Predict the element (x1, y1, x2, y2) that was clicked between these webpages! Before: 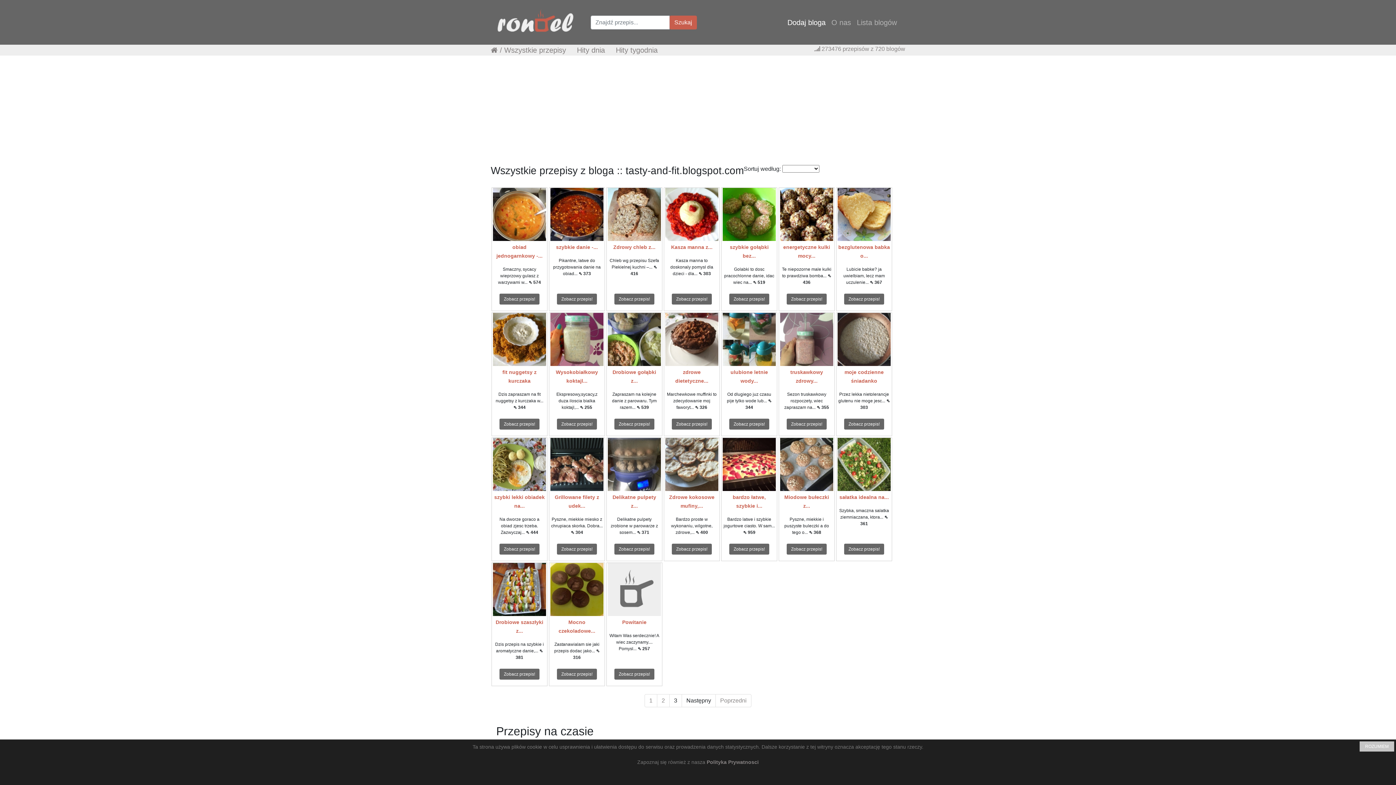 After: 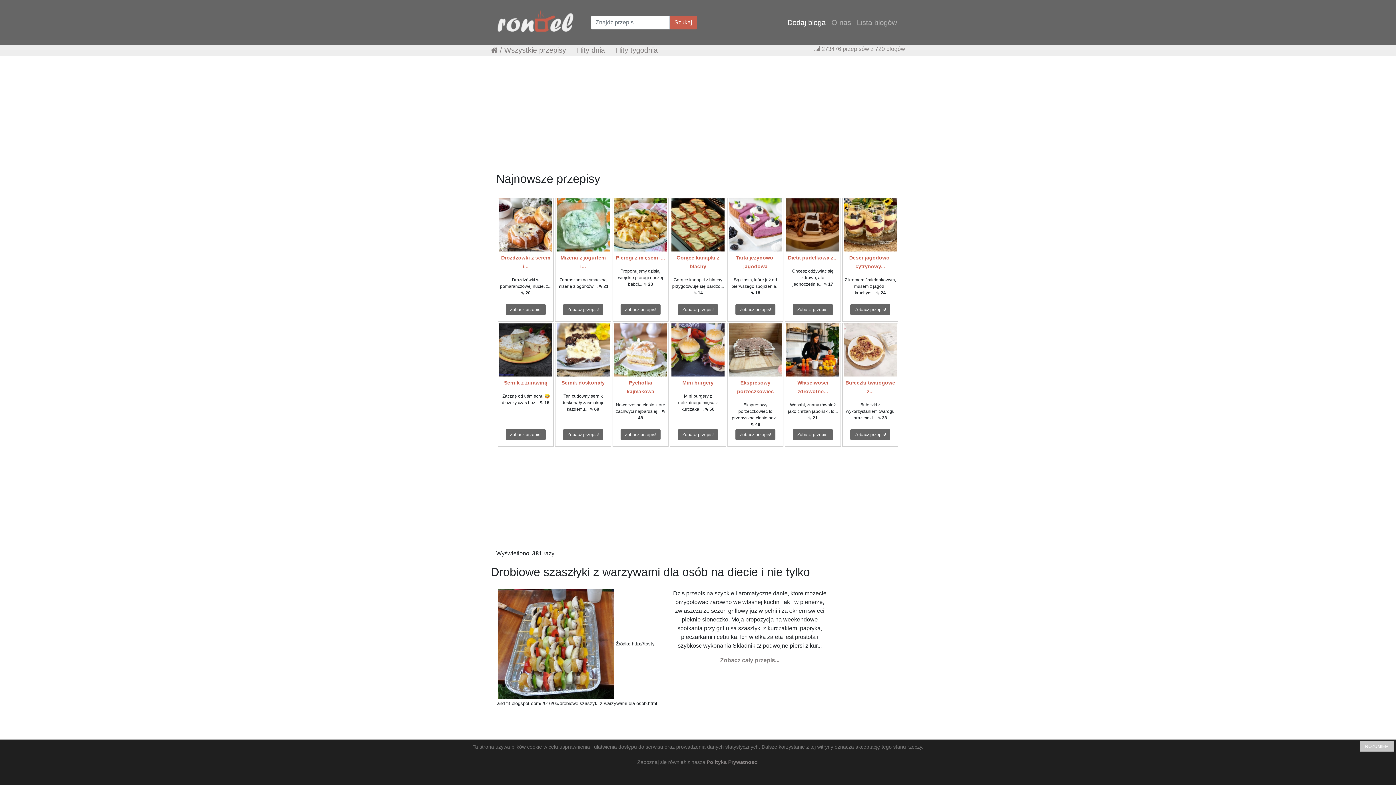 Action: bbox: (499, 668, 540, 680) label: Zobacz przepis!